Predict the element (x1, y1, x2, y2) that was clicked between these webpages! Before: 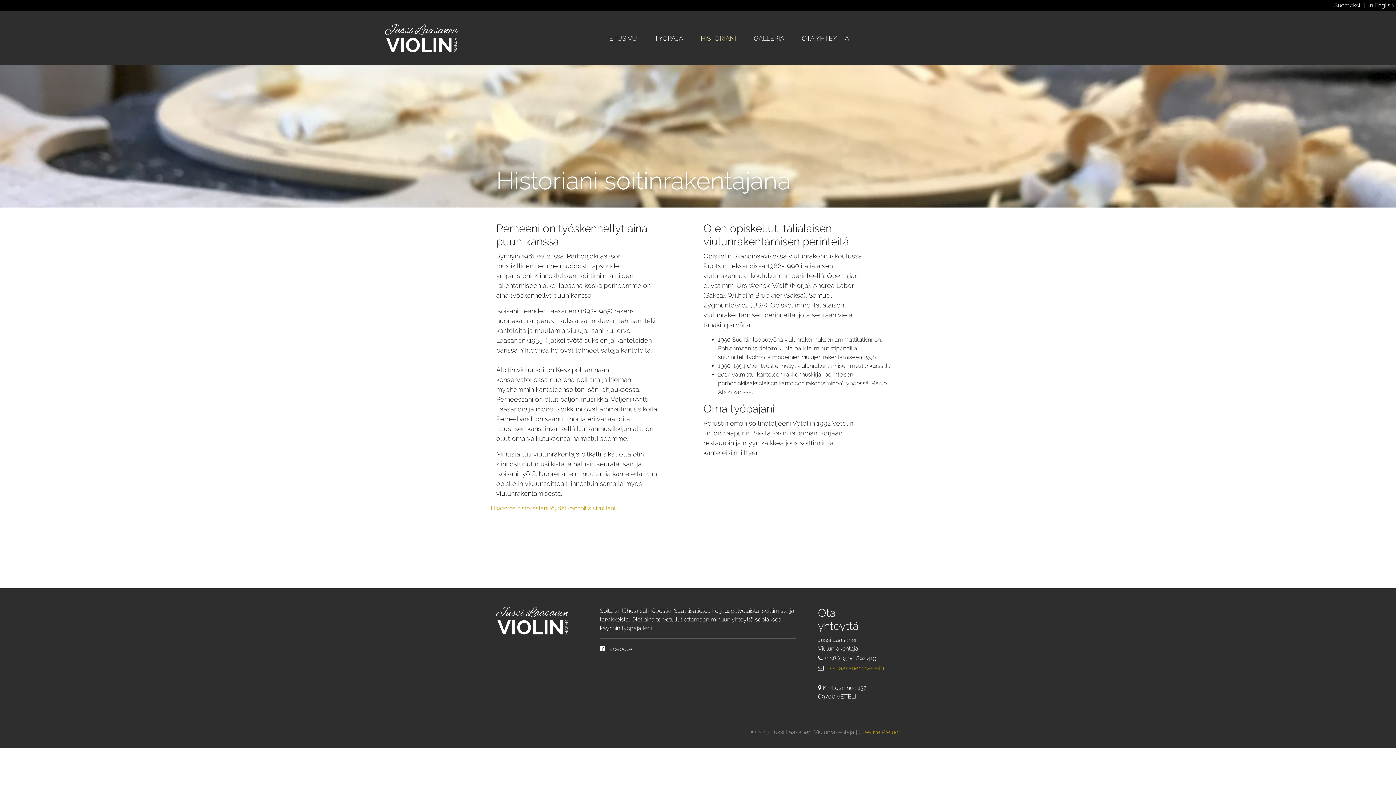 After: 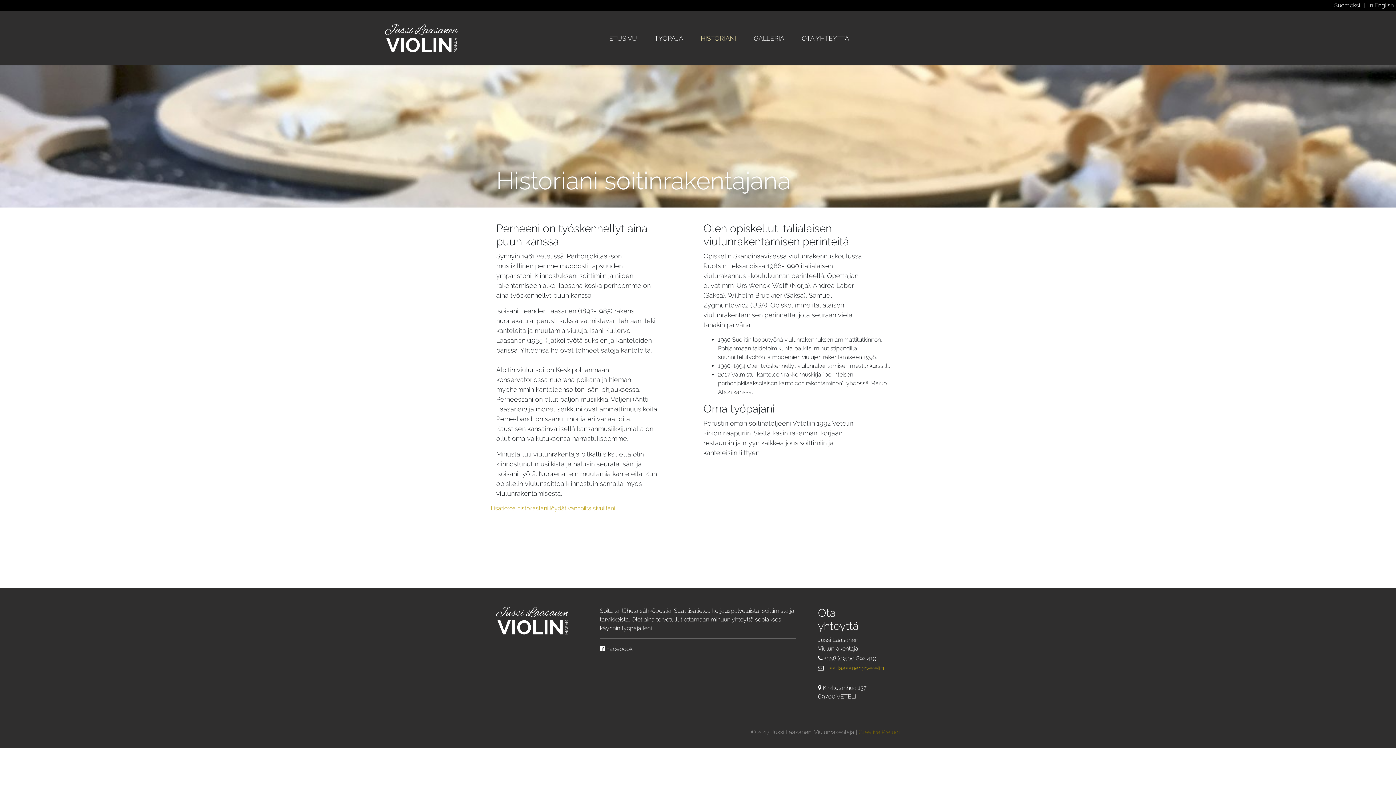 Action: label: Creative Preludi bbox: (858, 729, 900, 736)